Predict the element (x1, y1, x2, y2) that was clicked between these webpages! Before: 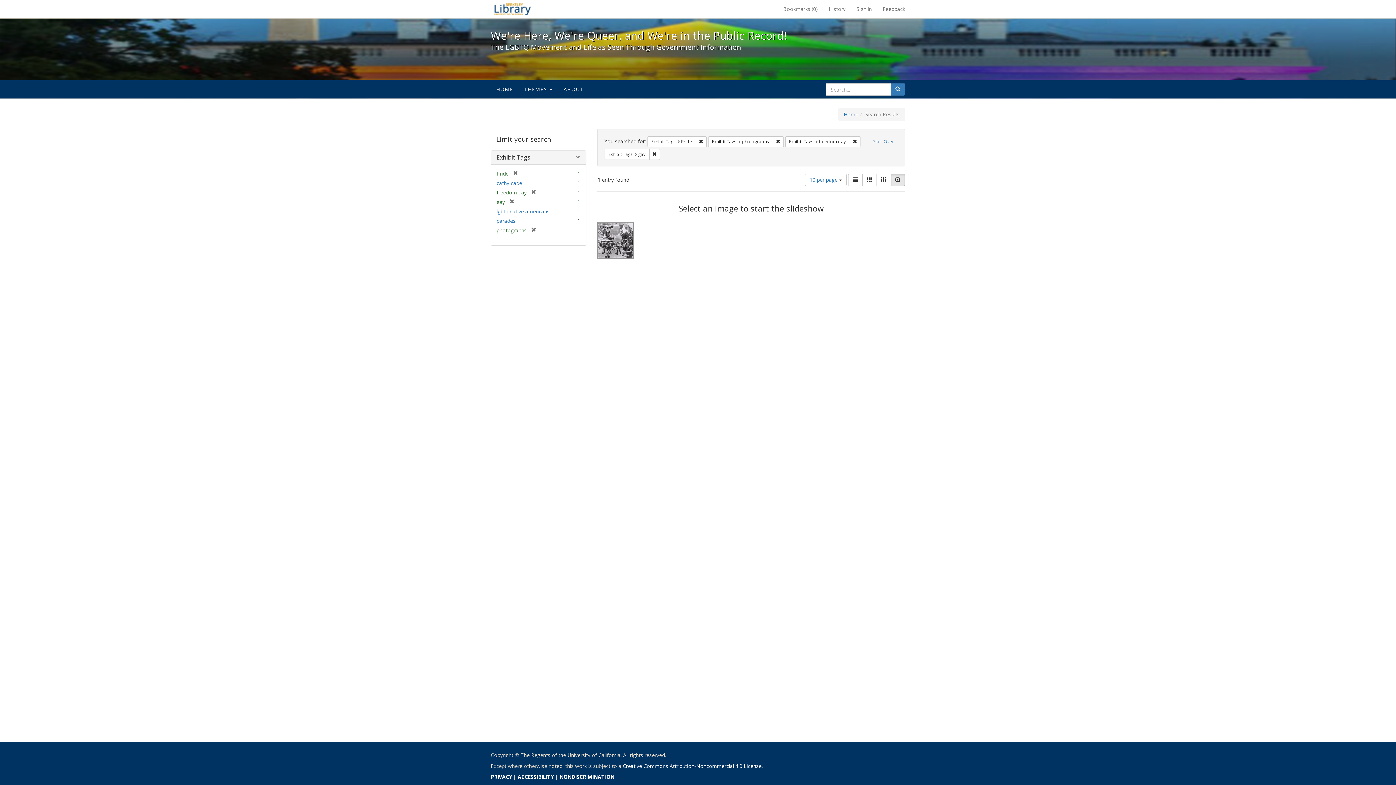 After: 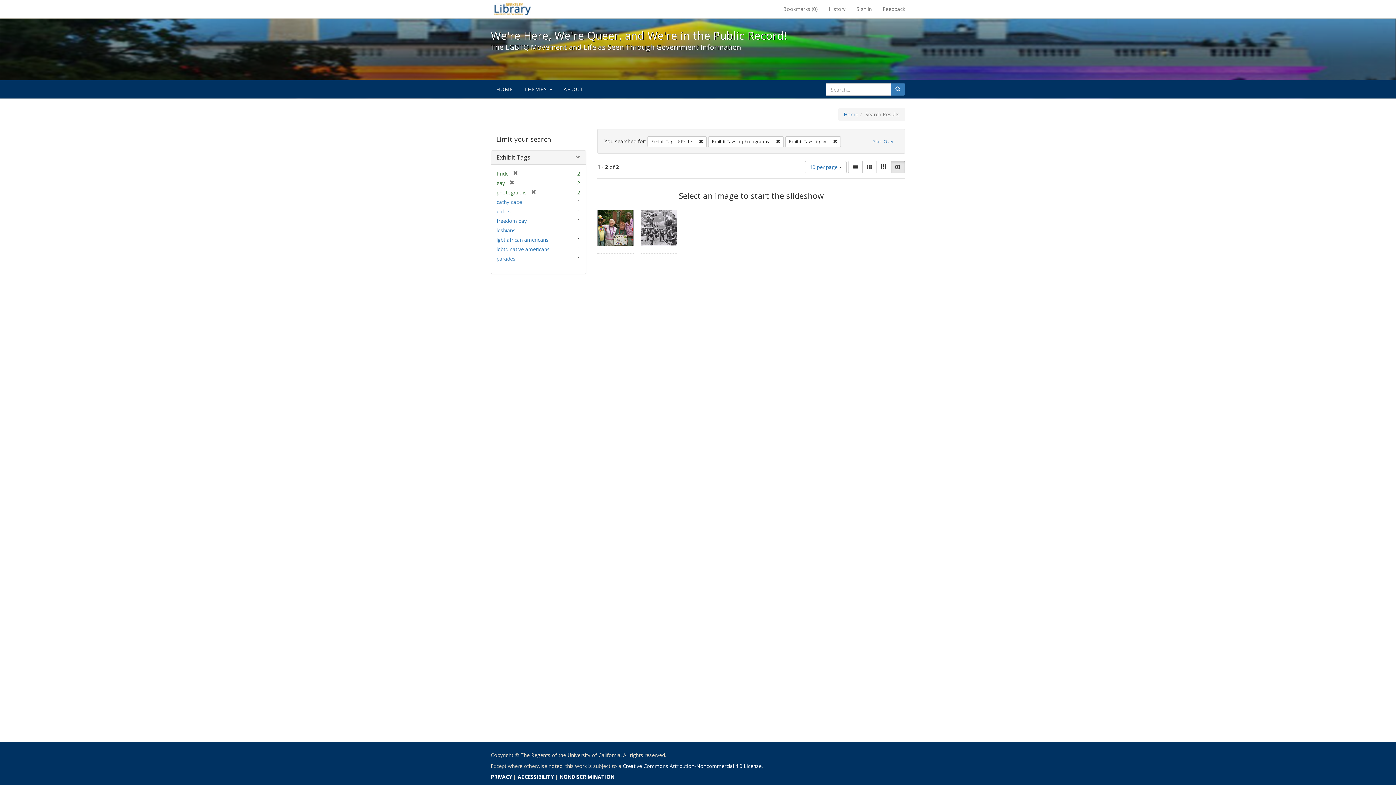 Action: label: Remove constraint Exhibit Tags: freedom day bbox: (849, 136, 860, 147)